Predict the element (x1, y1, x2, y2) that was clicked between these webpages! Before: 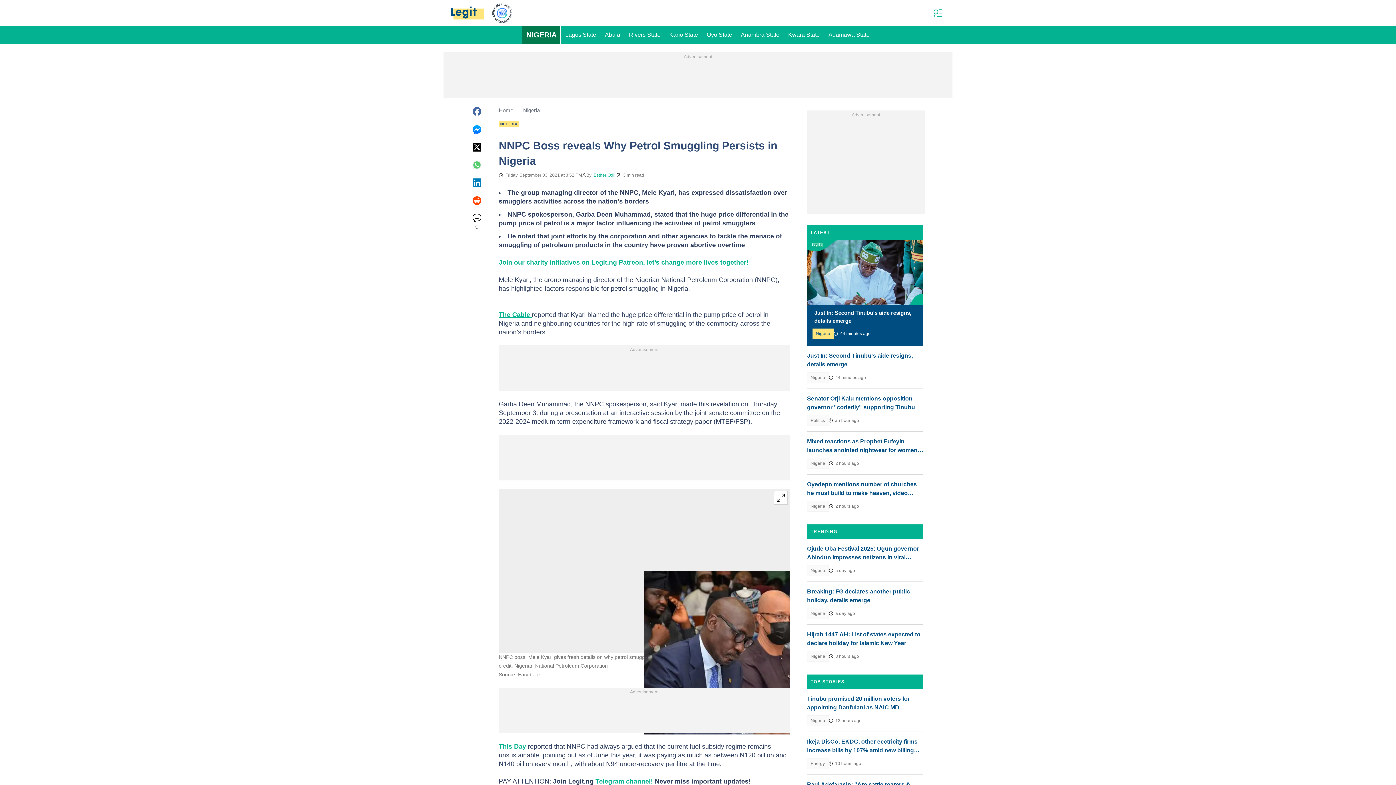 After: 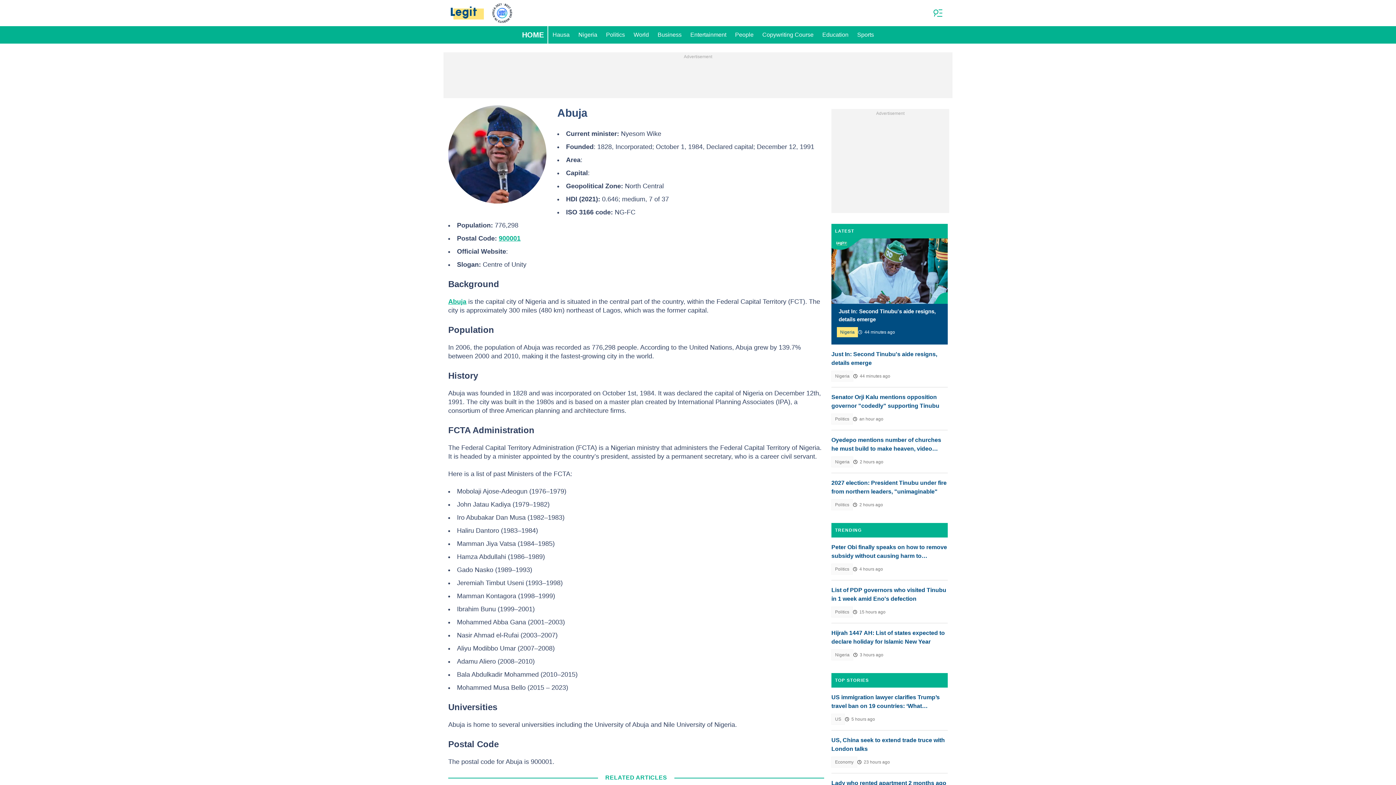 Action: label: Abuja bbox: (600, 26, 624, 43)